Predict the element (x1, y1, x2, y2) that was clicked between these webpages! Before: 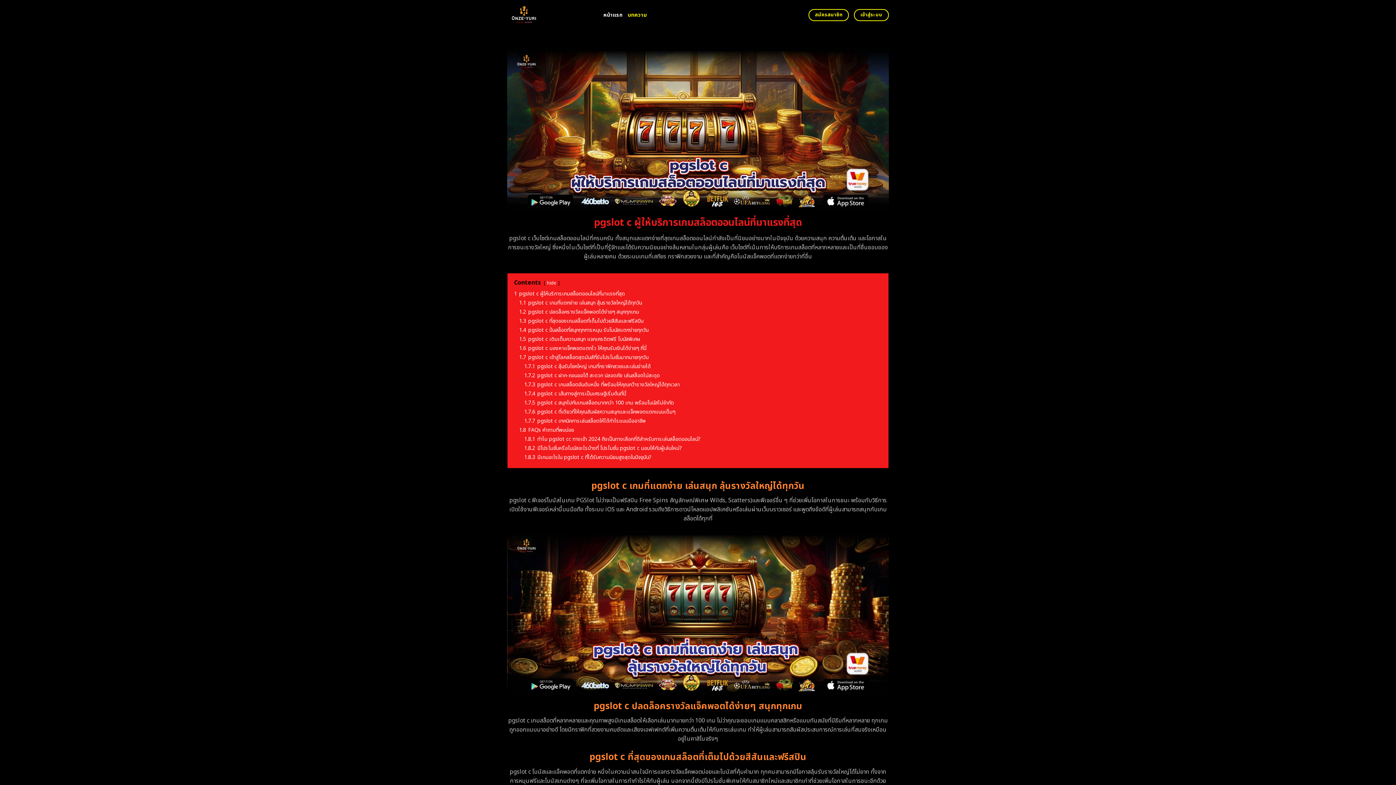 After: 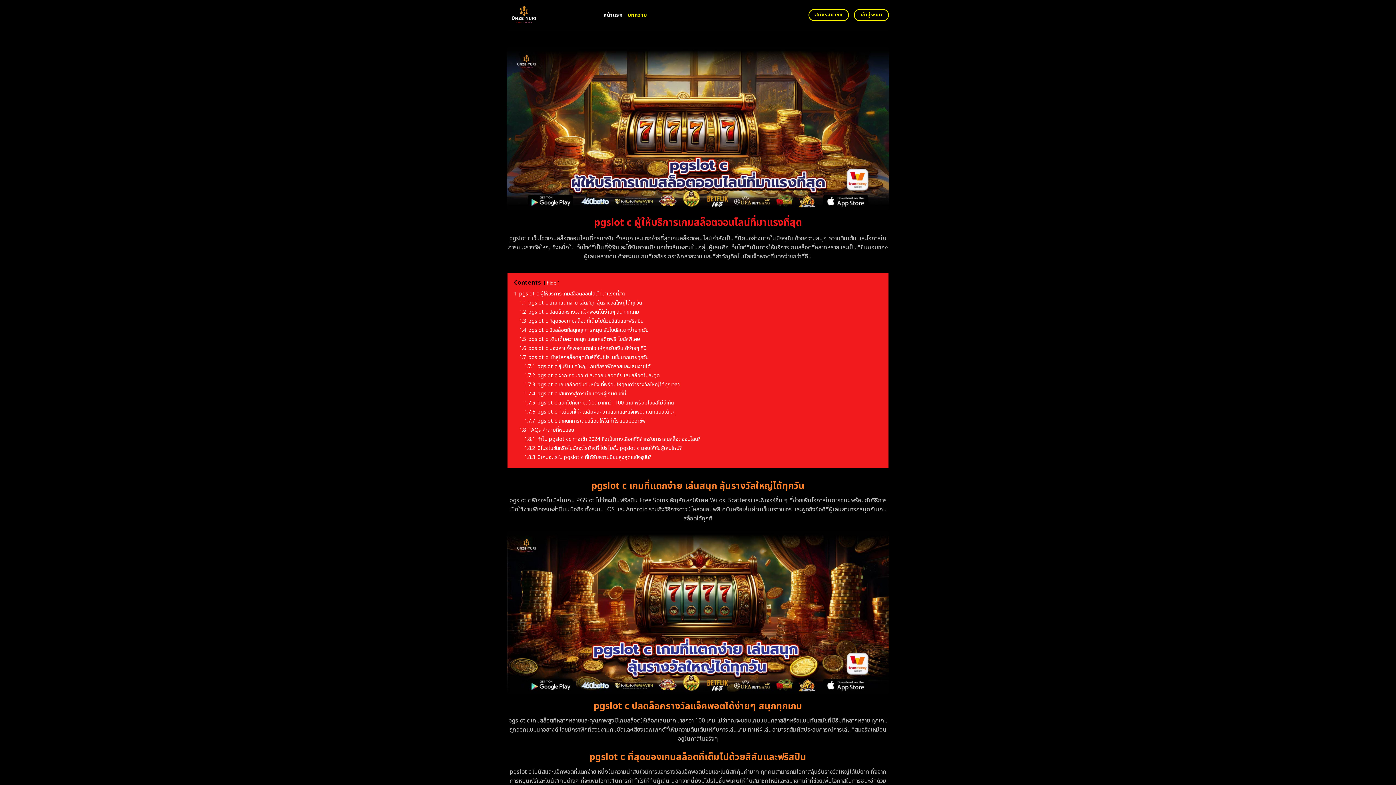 Action: bbox: (507, 0, 592, 30)